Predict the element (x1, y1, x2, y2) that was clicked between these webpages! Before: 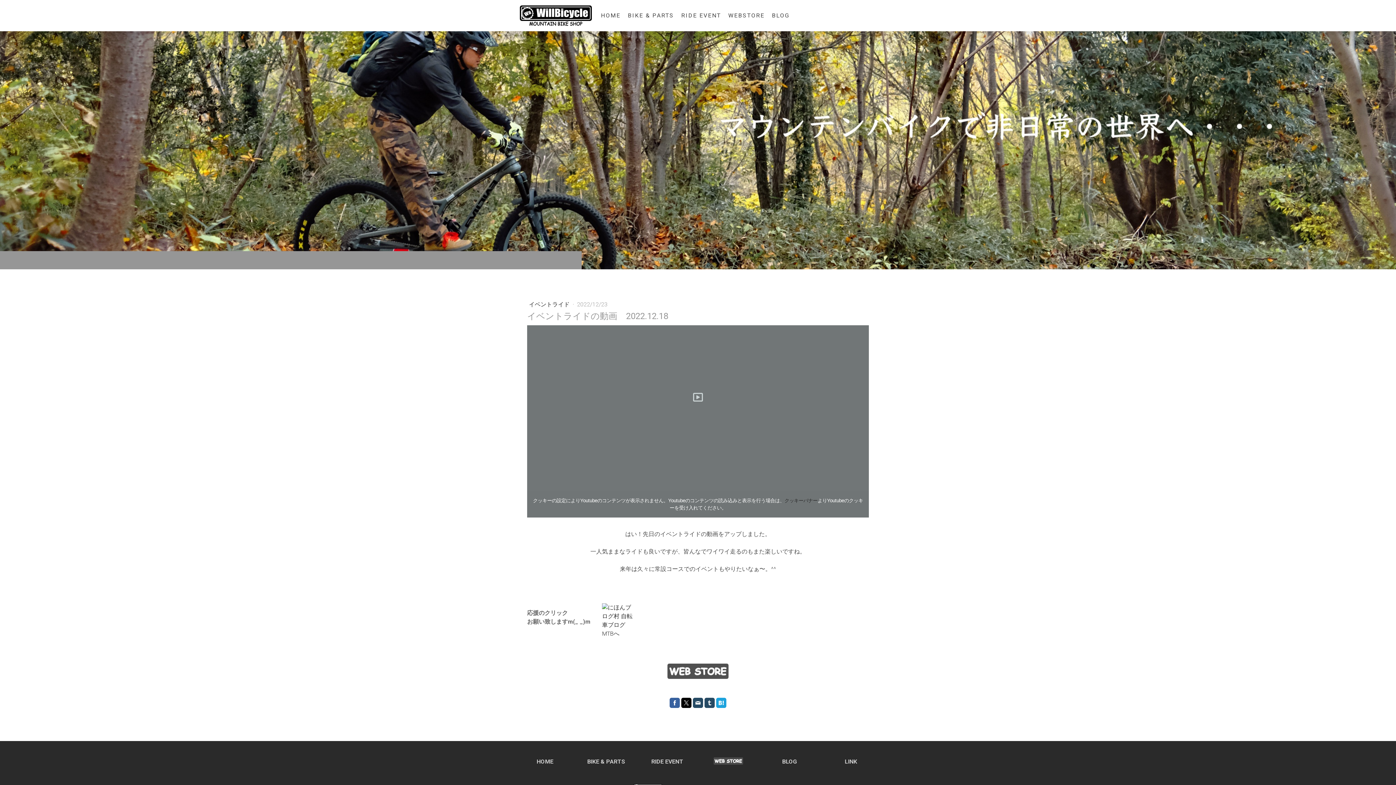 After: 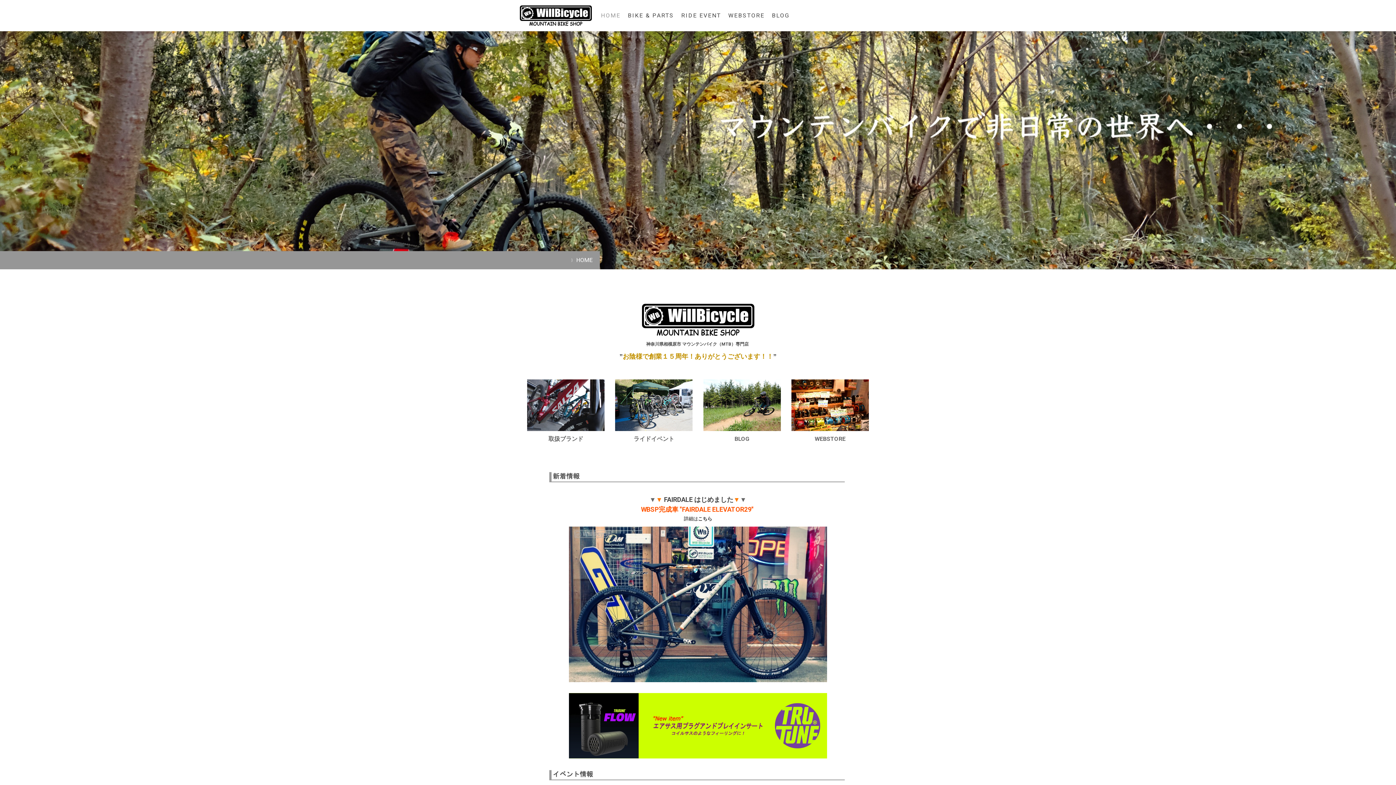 Action: bbox: (597, 7, 624, 23) label: HOME